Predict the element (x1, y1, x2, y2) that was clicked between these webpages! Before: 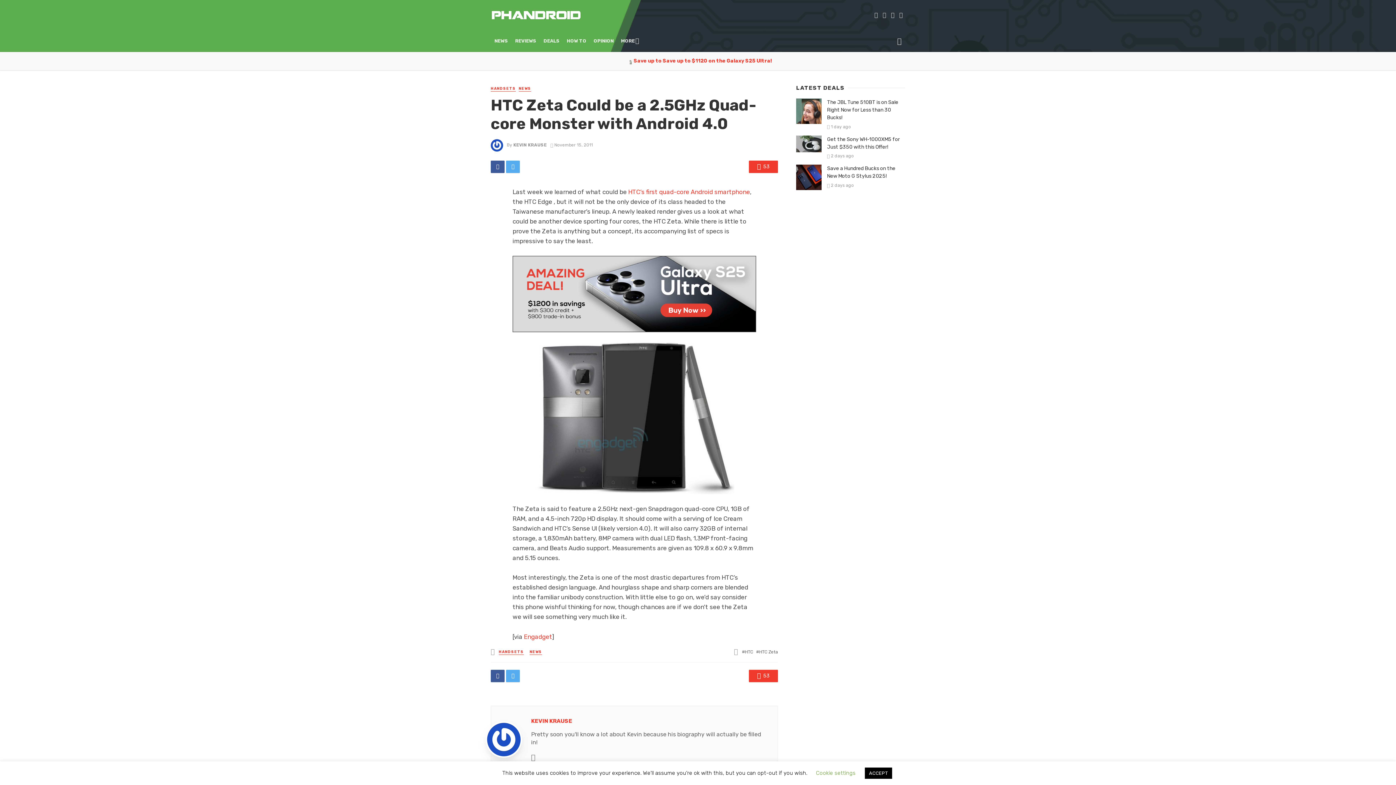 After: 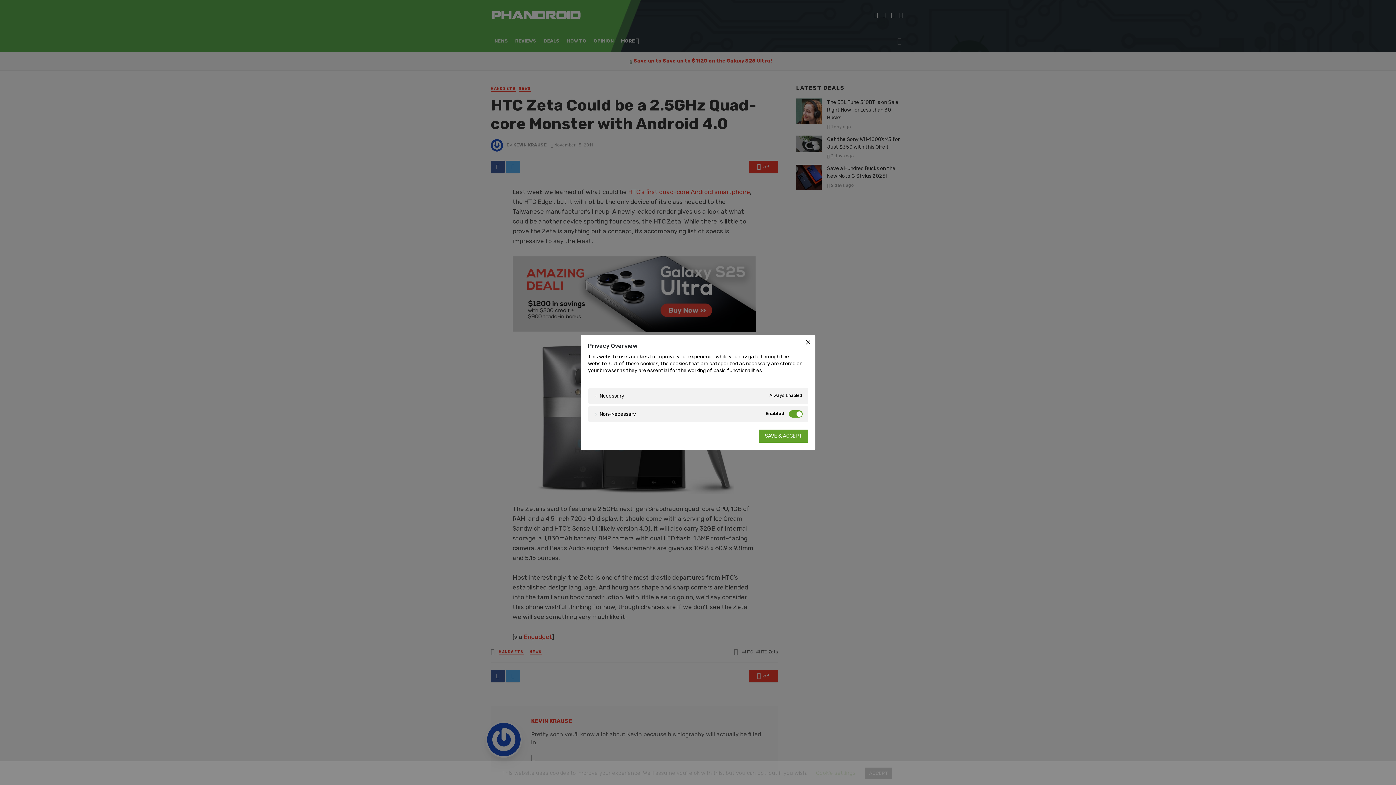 Action: label: Cookie settings bbox: (816, 770, 855, 776)